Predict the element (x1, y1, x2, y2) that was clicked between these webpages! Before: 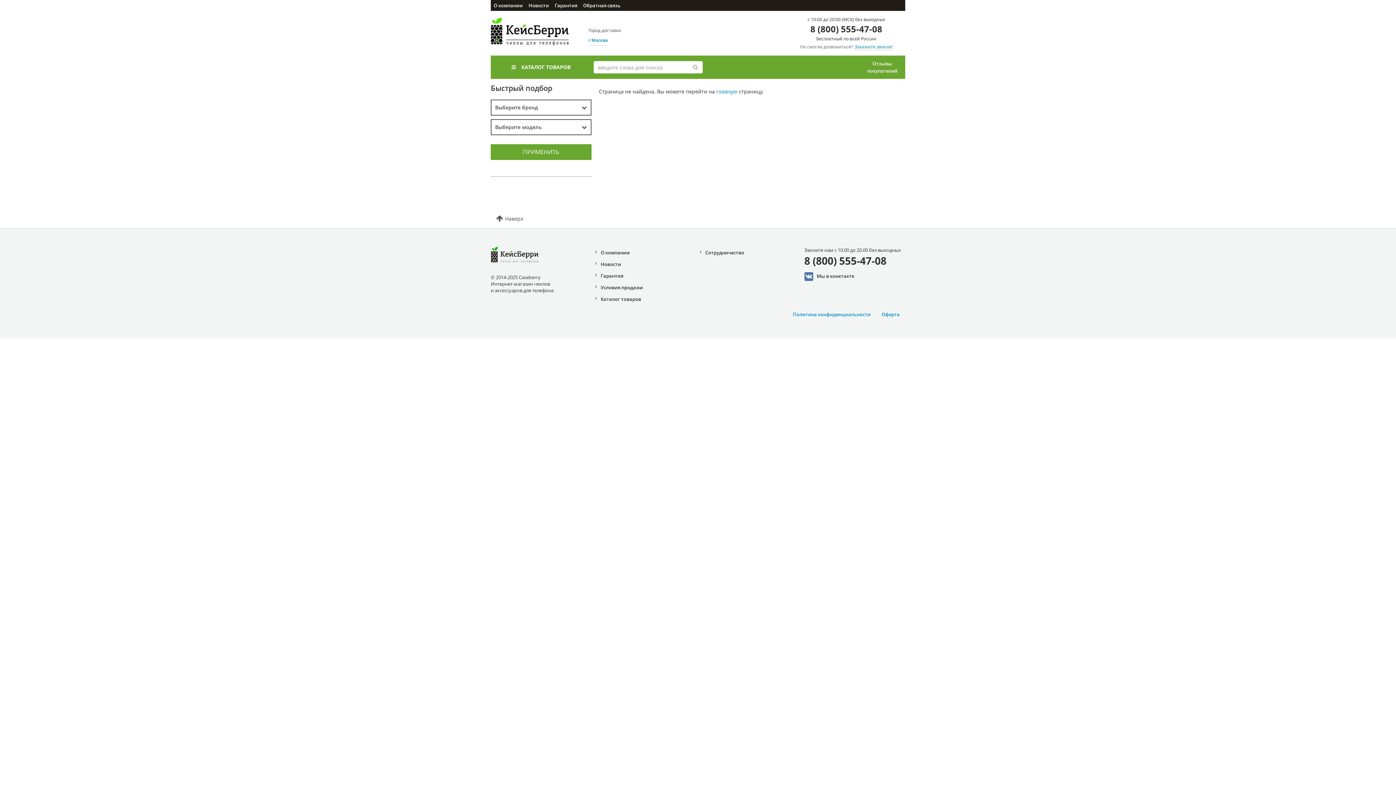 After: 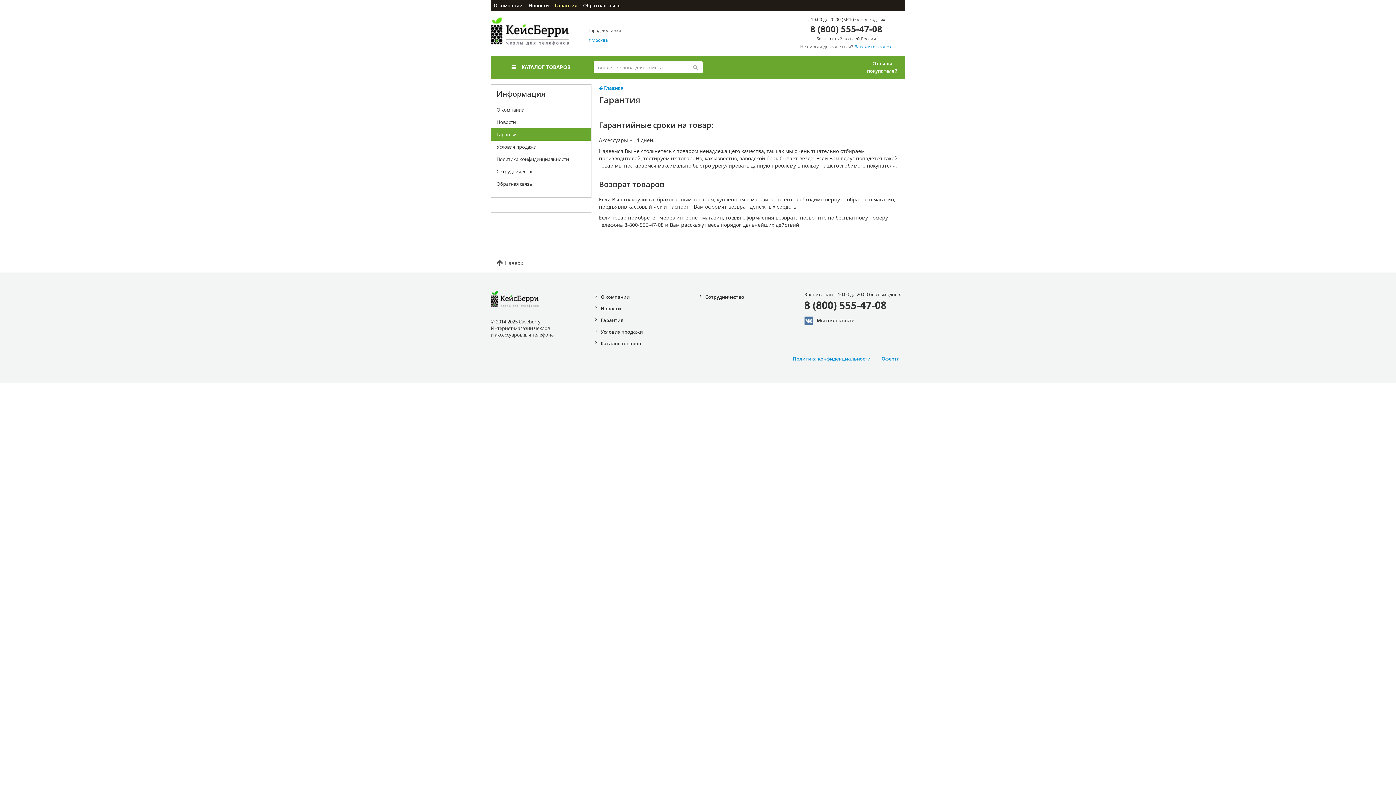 Action: bbox: (552, 0, 580, 10) label: Гарантия